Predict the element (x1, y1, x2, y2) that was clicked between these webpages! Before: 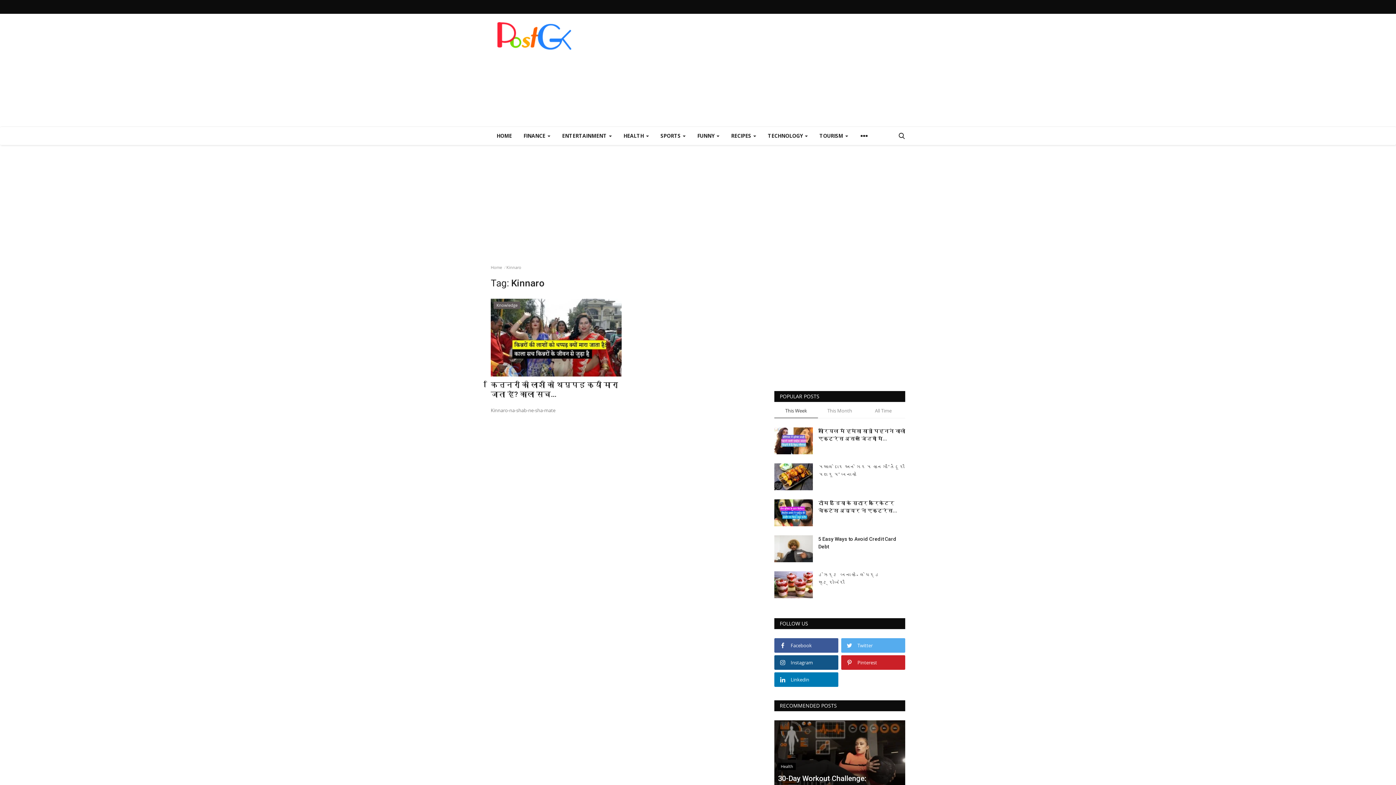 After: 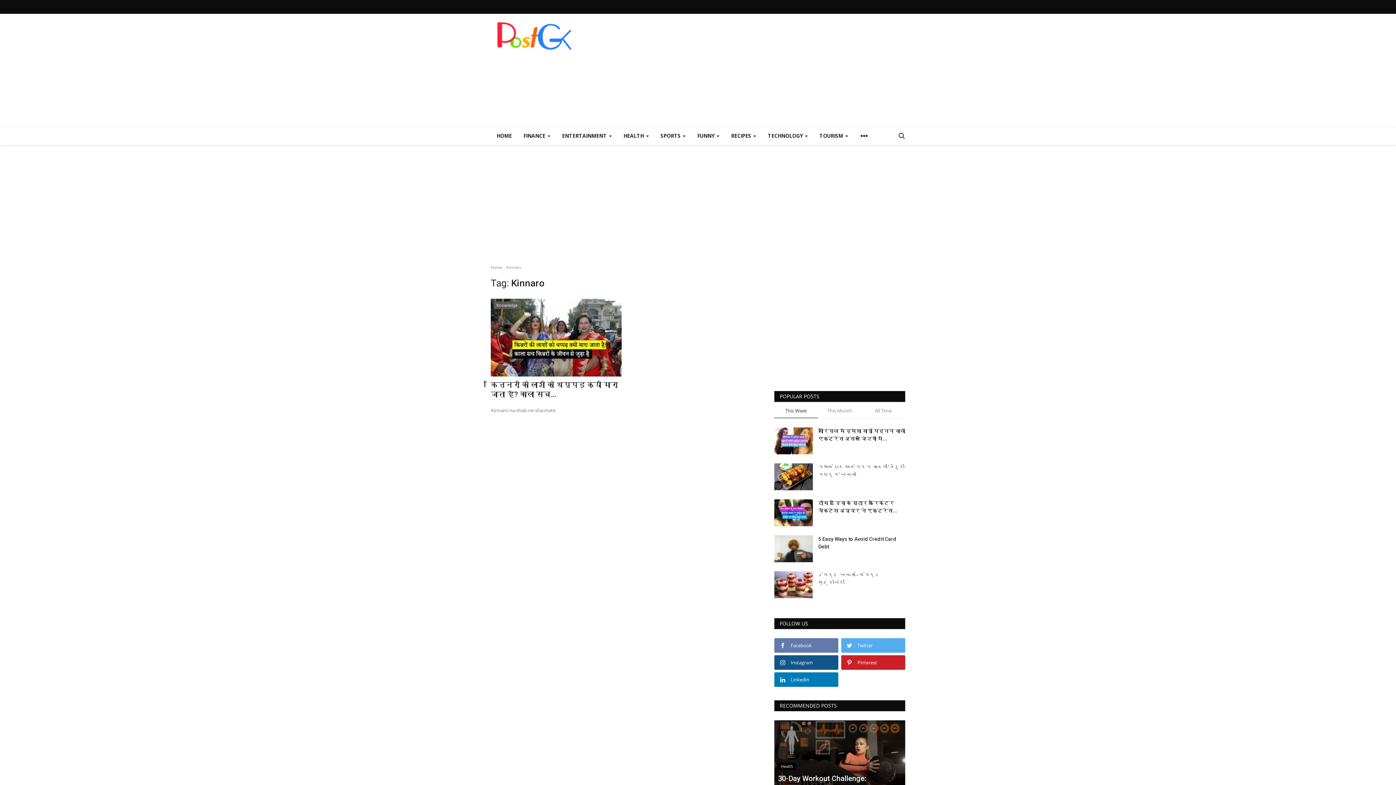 Action: label: Facebook bbox: (774, 638, 838, 653)